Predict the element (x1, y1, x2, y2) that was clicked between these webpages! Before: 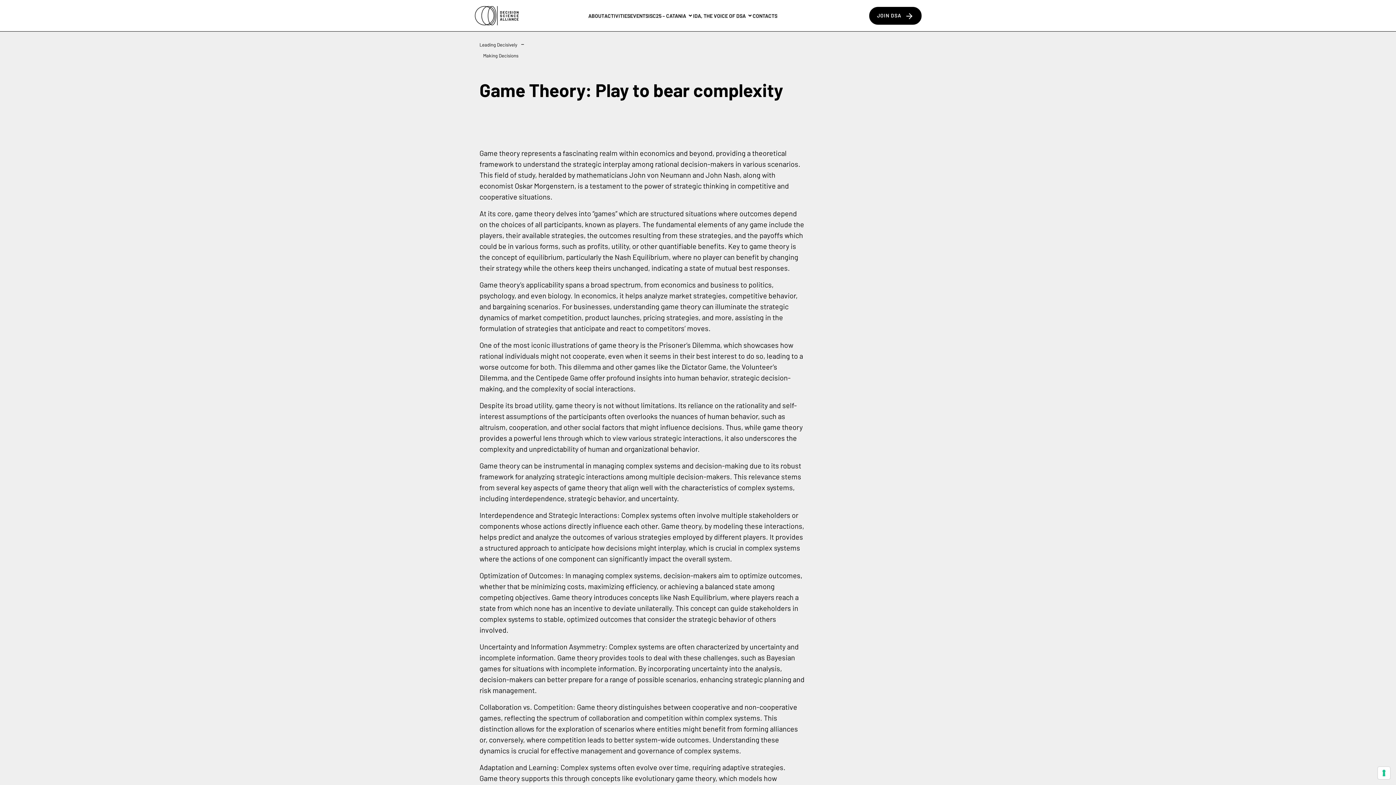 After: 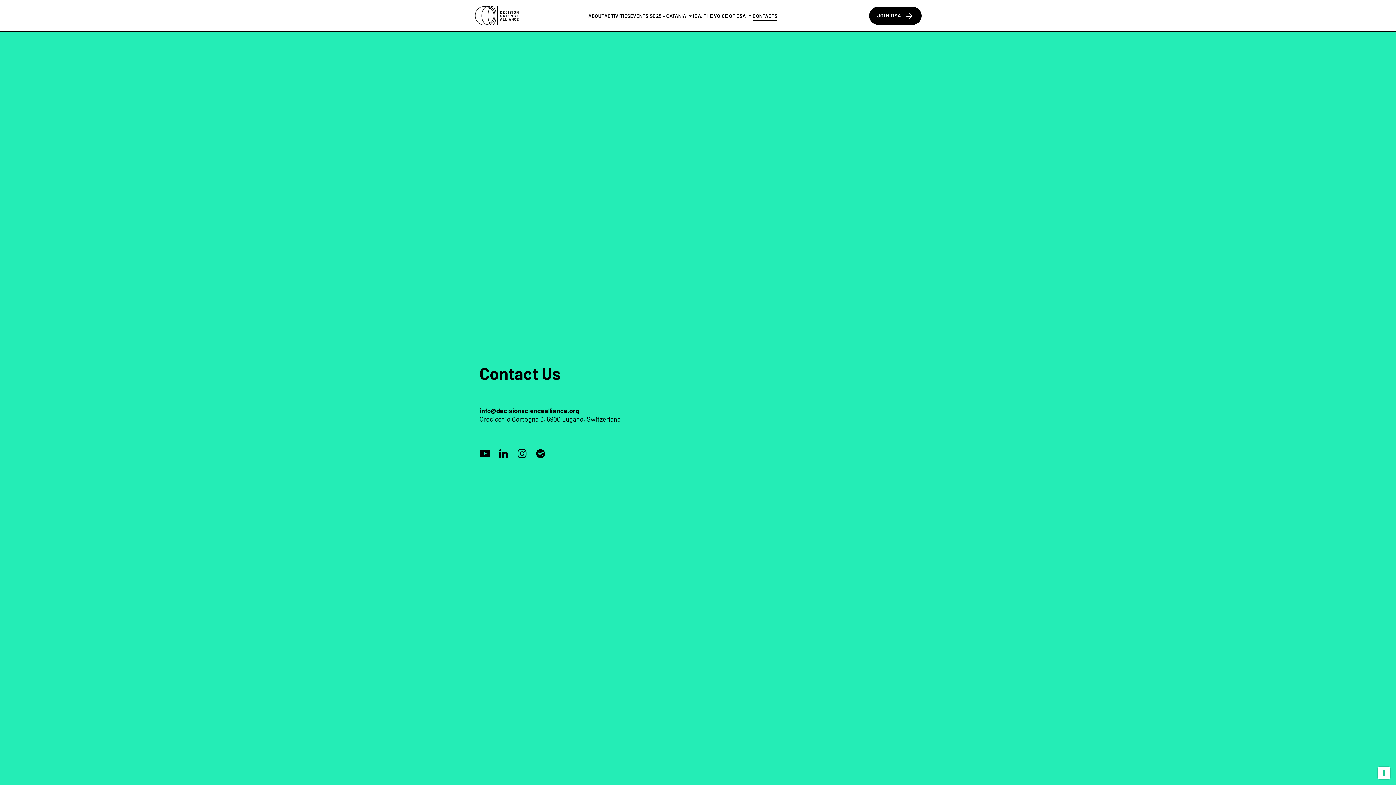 Action: bbox: (752, 10, 777, 20) label: CONTACTS